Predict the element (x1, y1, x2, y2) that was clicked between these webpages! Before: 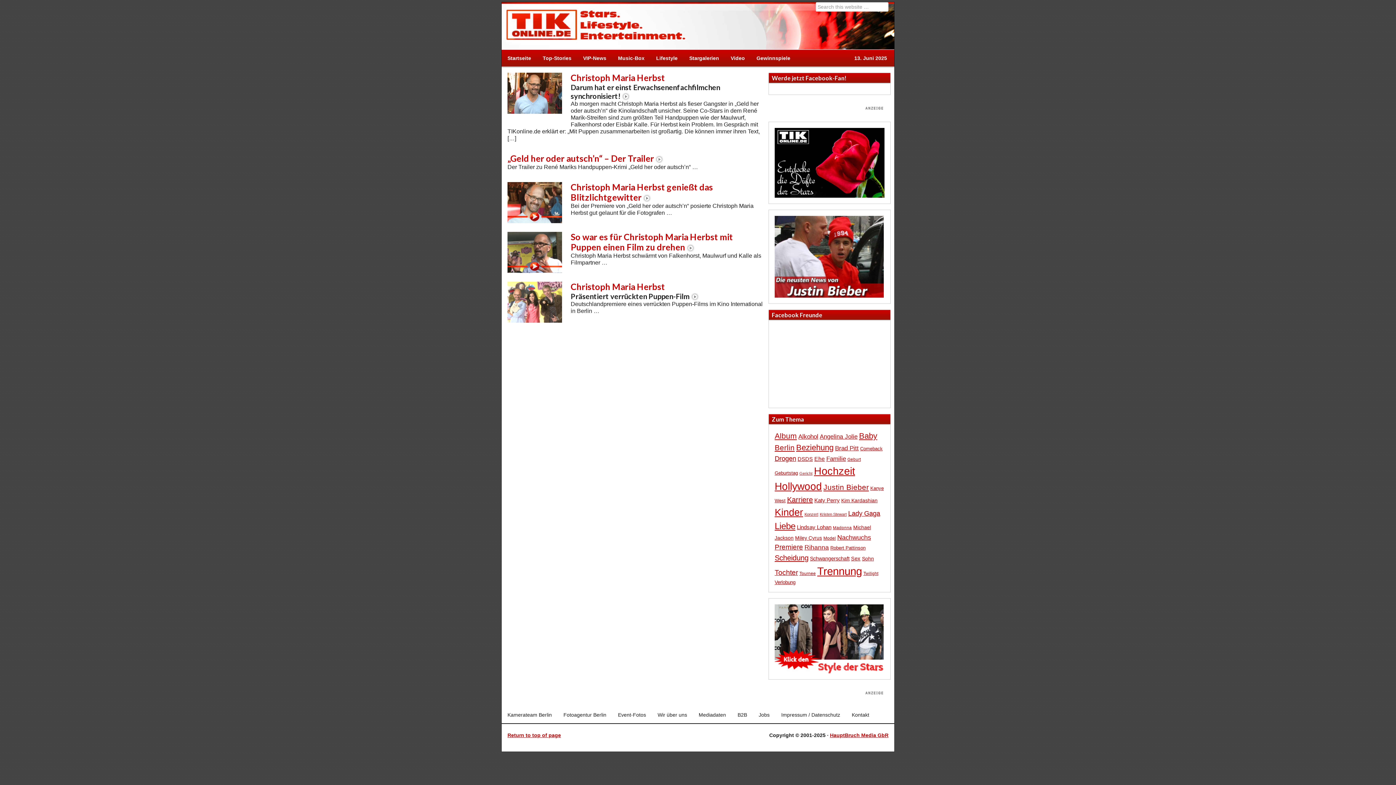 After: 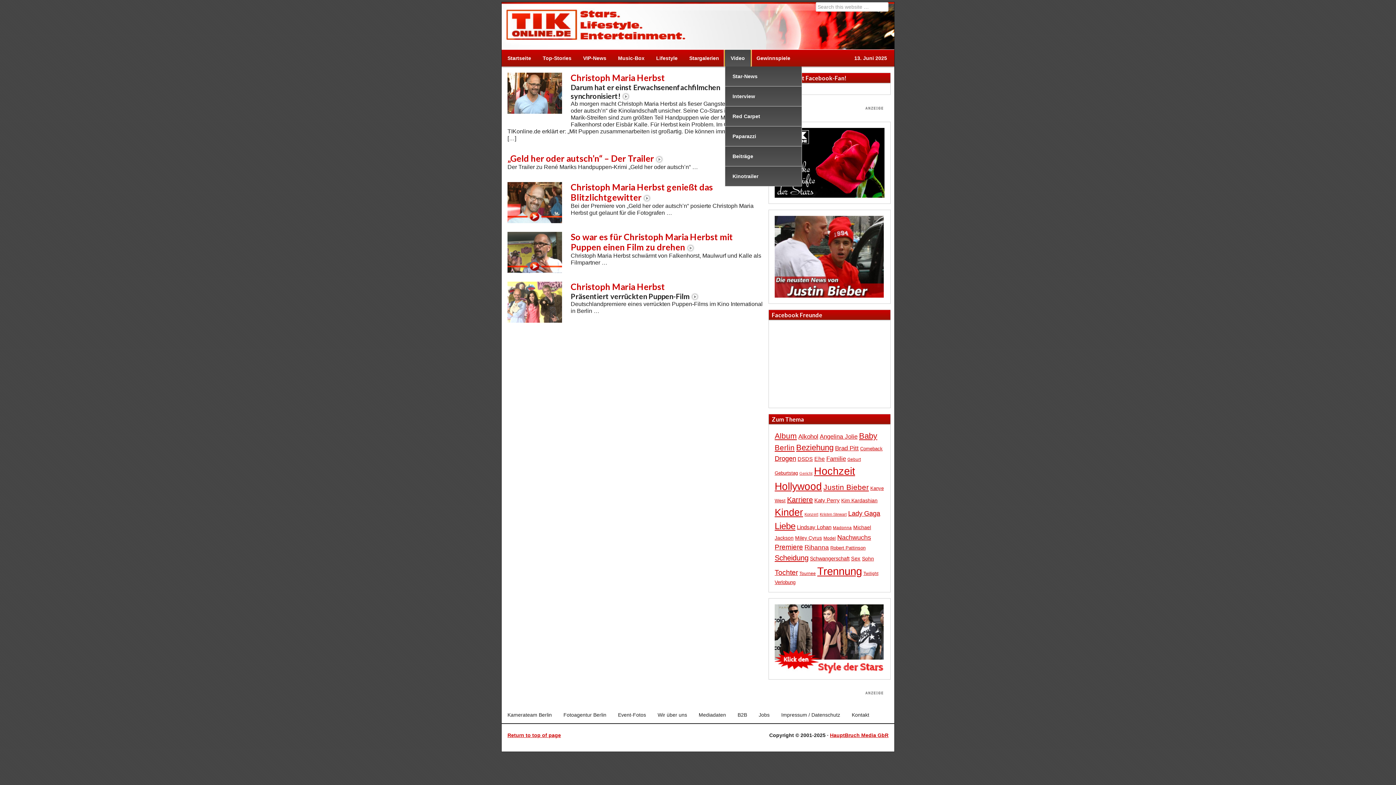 Action: bbox: (725, 49, 750, 66) label: Video
»